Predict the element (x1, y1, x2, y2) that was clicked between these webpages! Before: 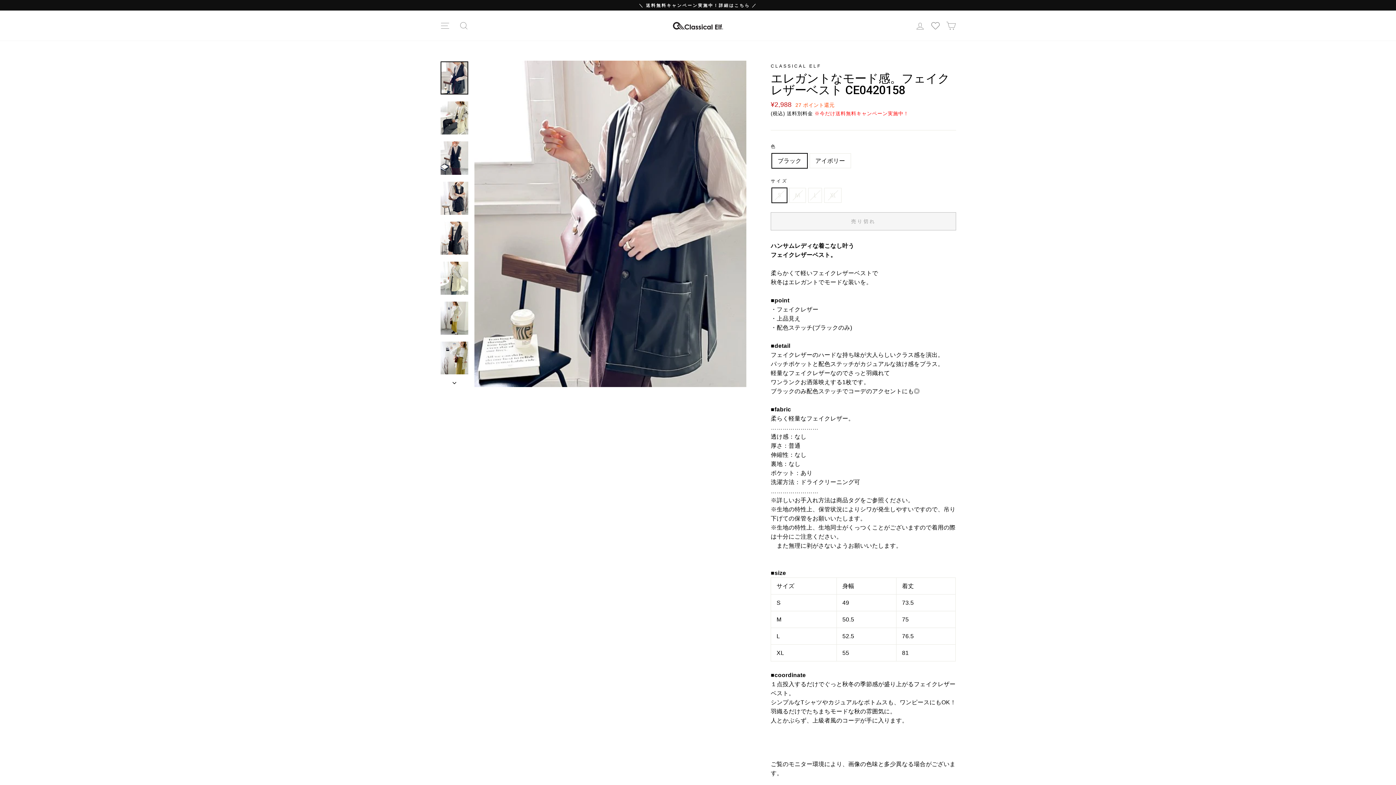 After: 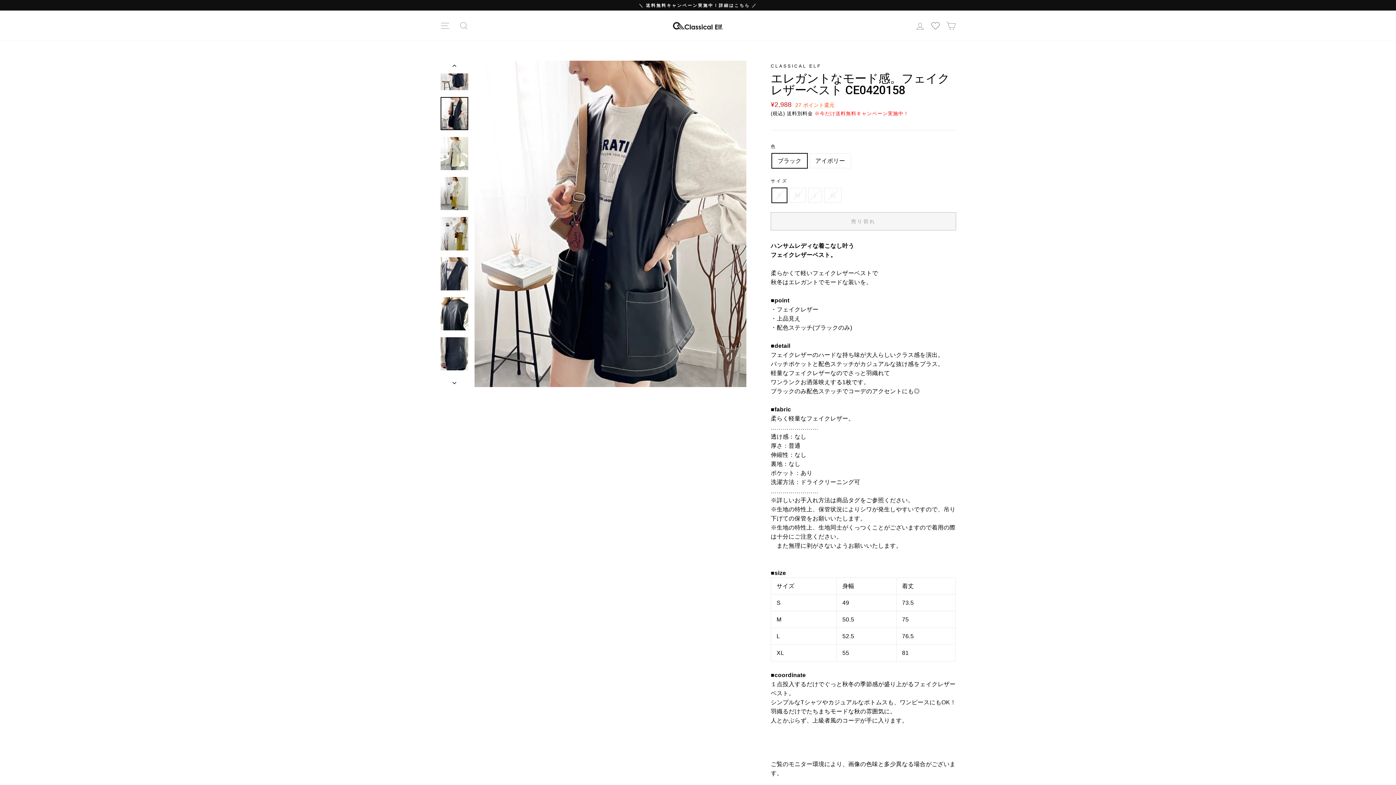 Action: bbox: (440, 221, 468, 254)